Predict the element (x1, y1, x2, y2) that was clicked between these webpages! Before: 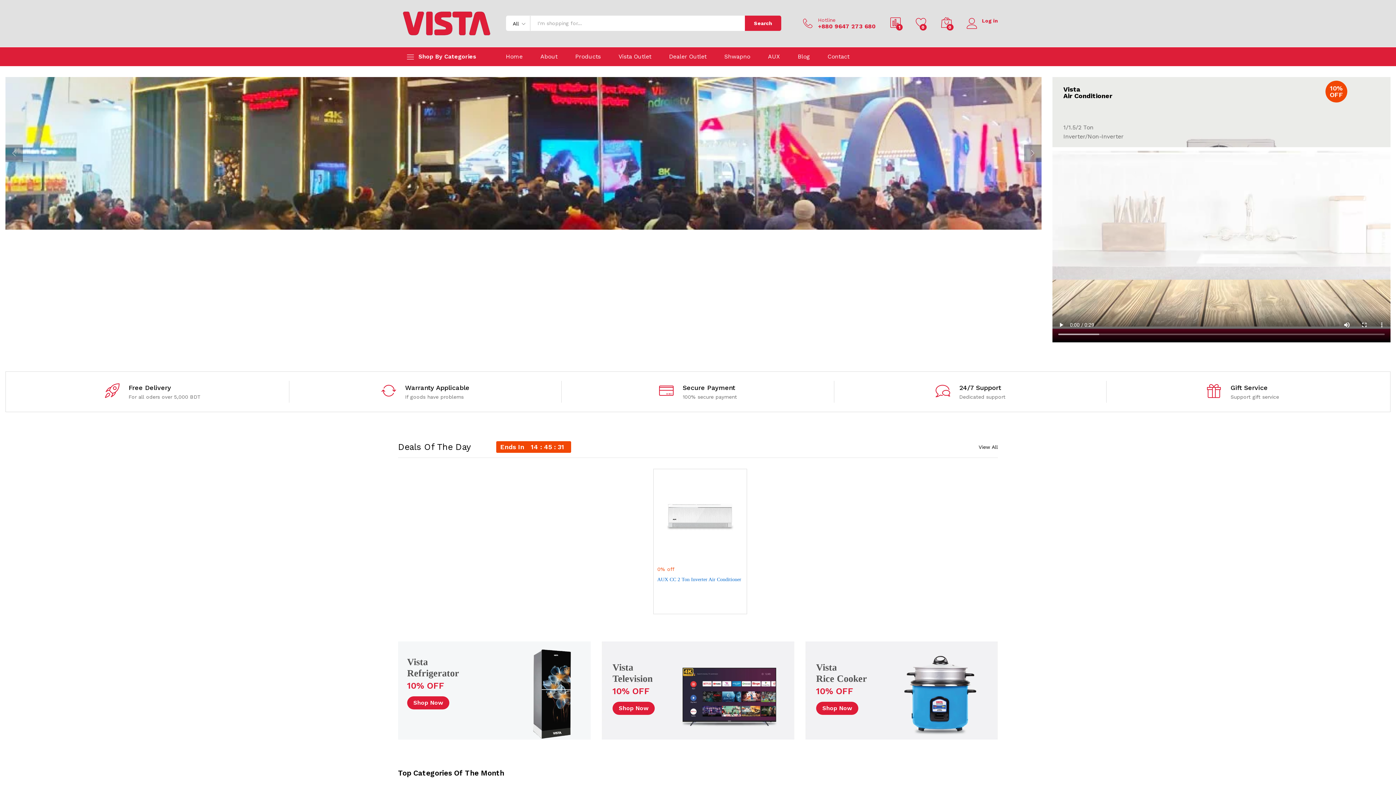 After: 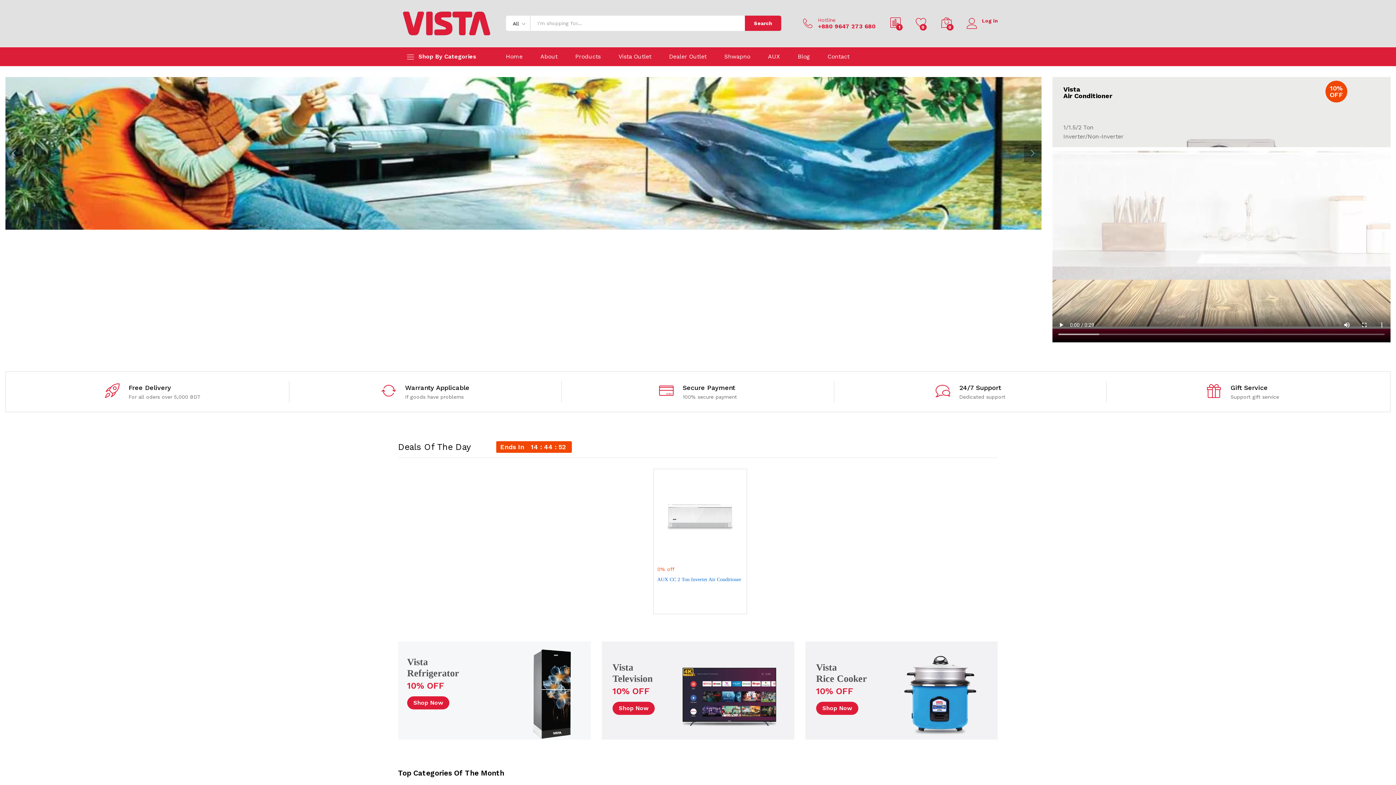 Action: bbox: (978, 444, 998, 449) label: View All